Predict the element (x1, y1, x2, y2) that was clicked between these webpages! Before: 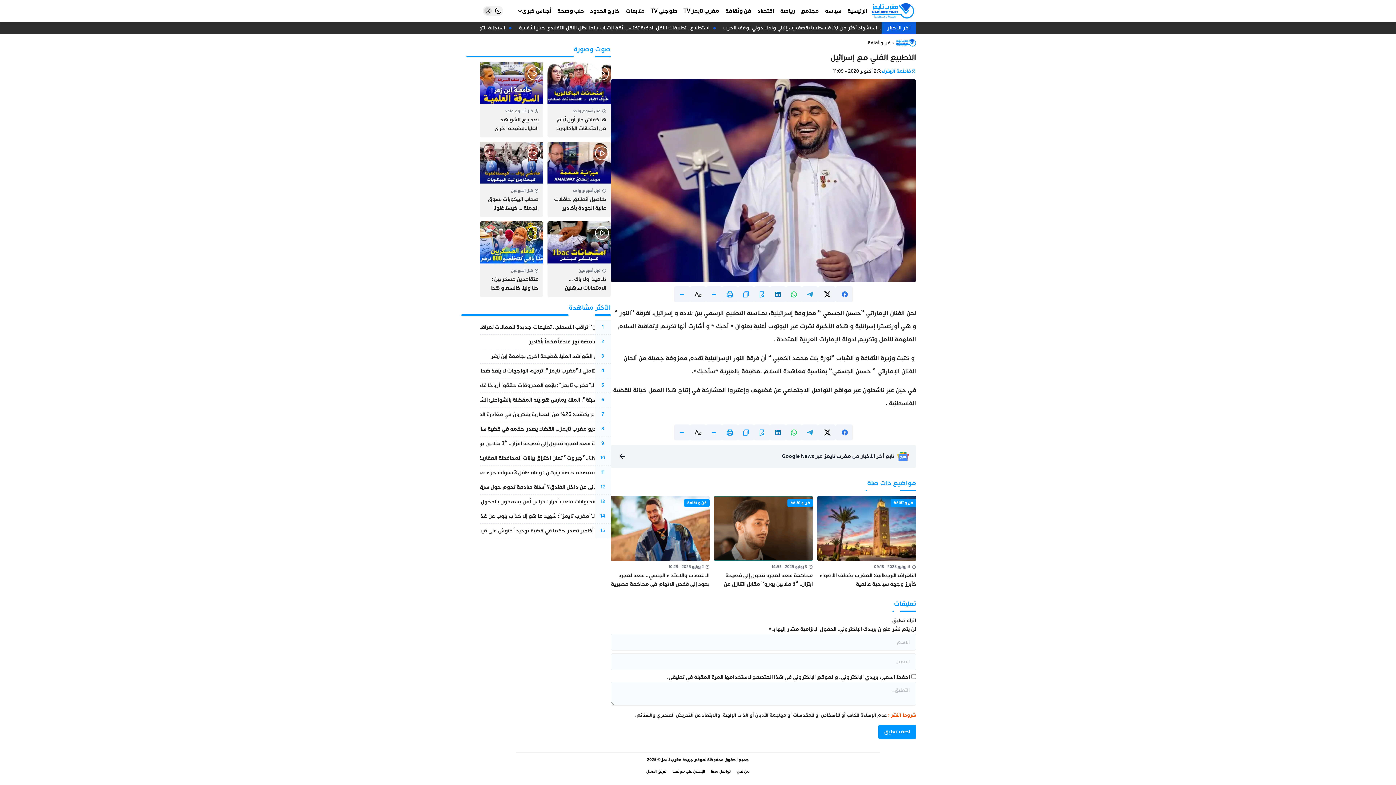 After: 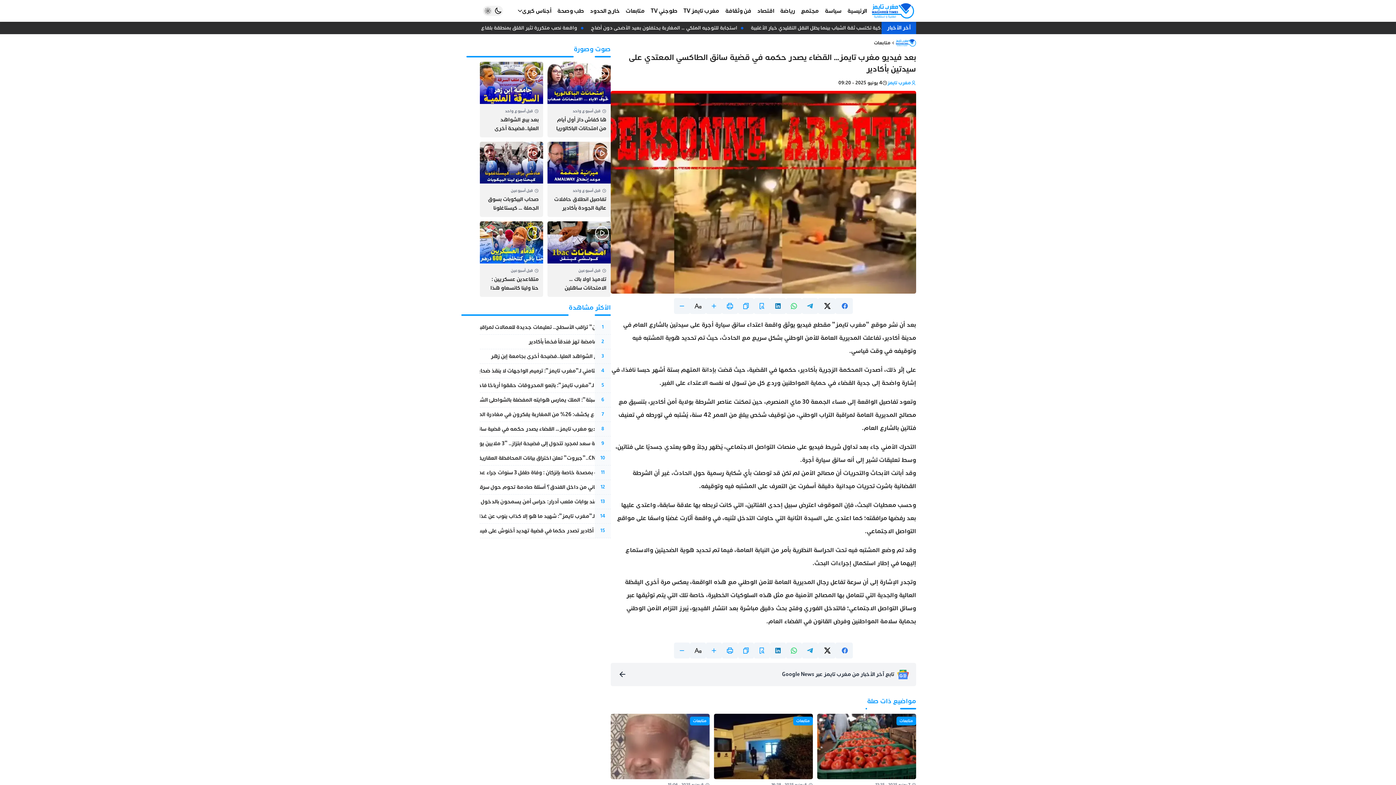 Action: bbox: (387, 423, 610, 435) label: بعد فيديو مغرب تايمز… القضاء يصدر حكمه في قضية سائق الطاكسي المعتدي على سيدتين بأكادير